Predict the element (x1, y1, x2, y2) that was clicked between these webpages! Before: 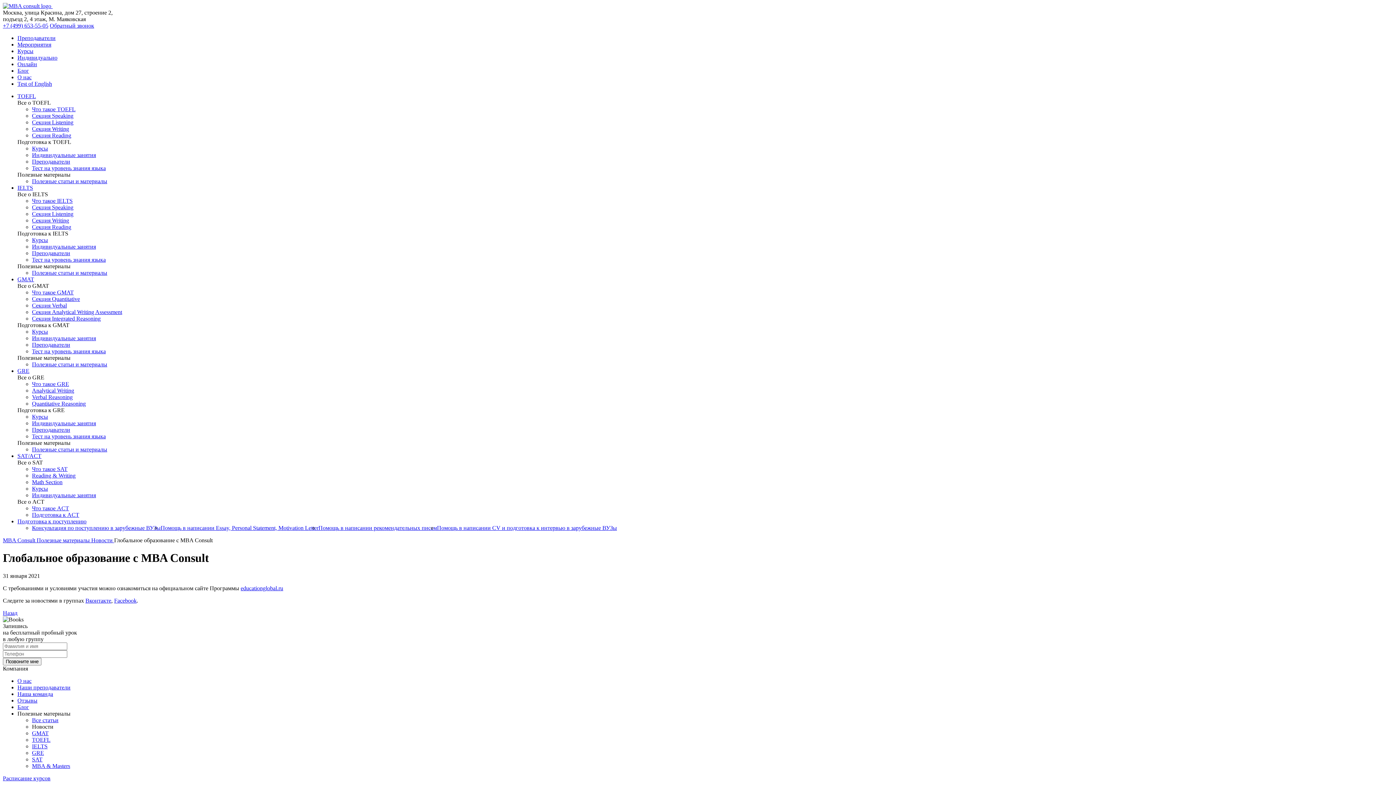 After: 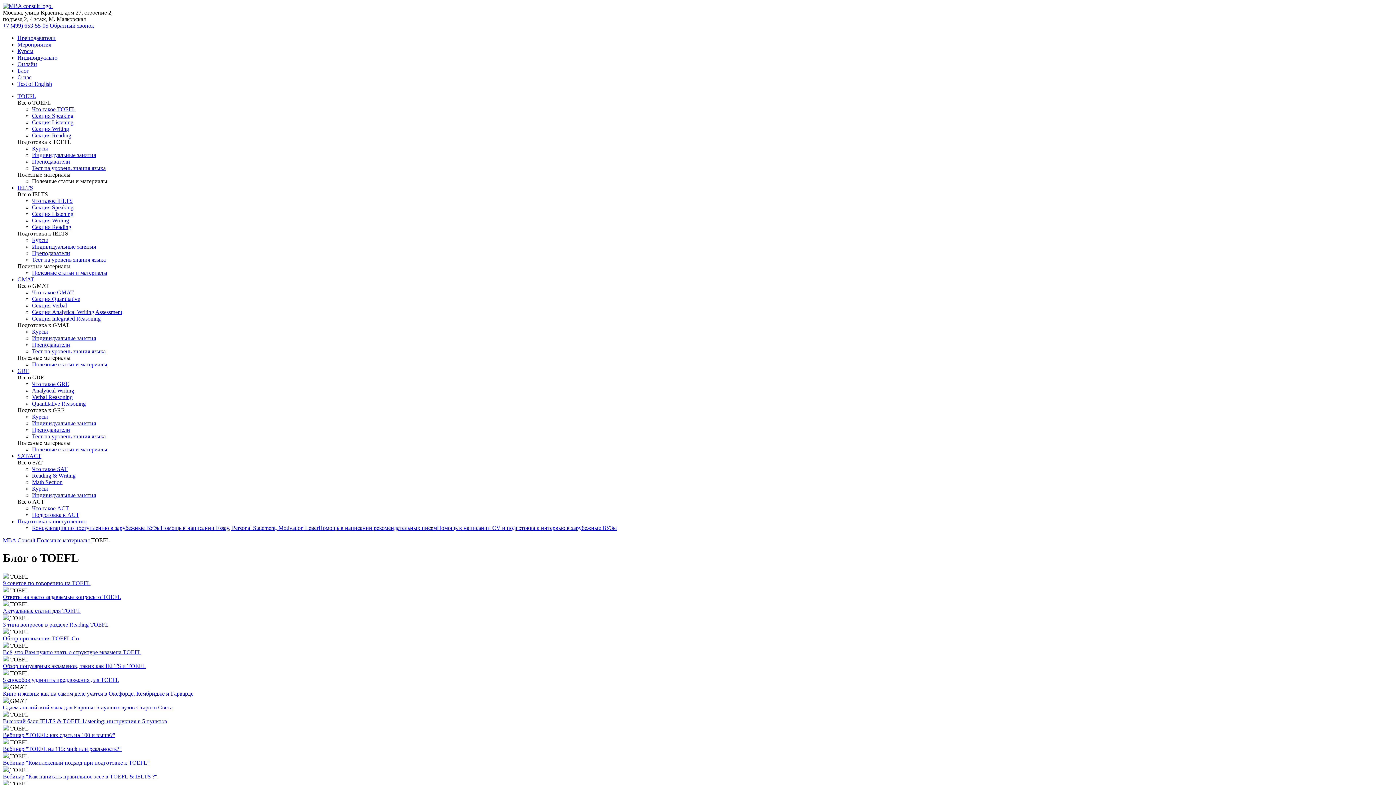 Action: label: TOEFL bbox: (32, 737, 50, 743)